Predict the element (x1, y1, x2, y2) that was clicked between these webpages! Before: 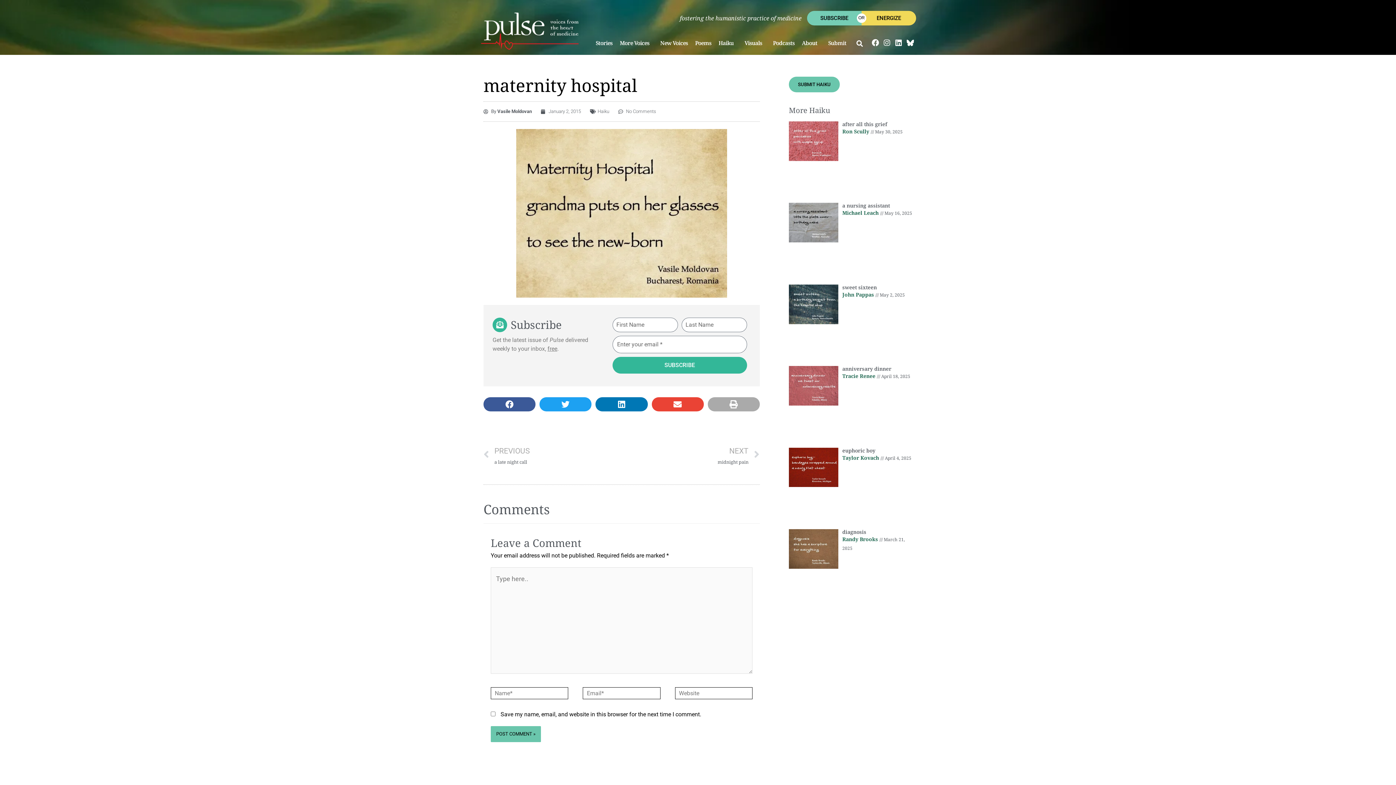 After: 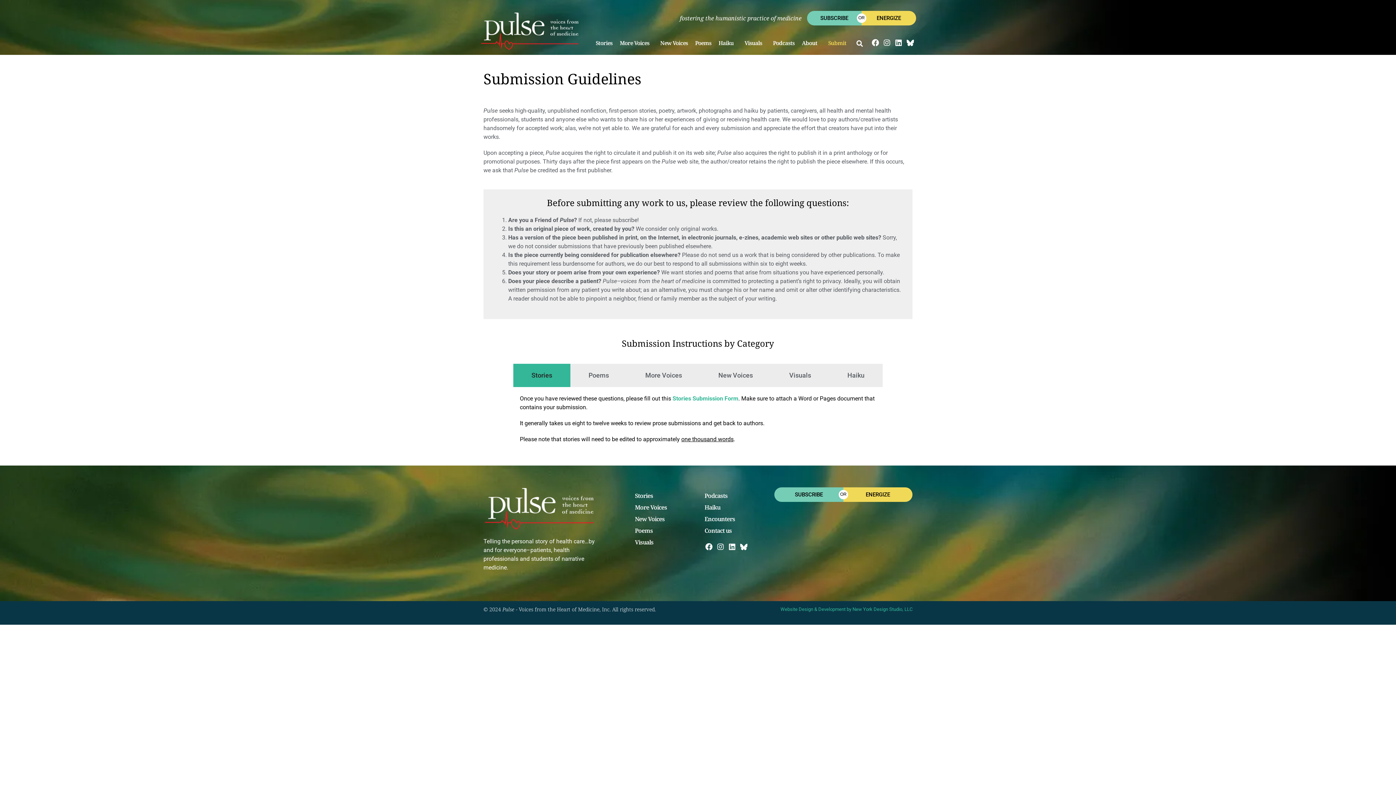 Action: bbox: (828, 34, 850, 51) label: Submit